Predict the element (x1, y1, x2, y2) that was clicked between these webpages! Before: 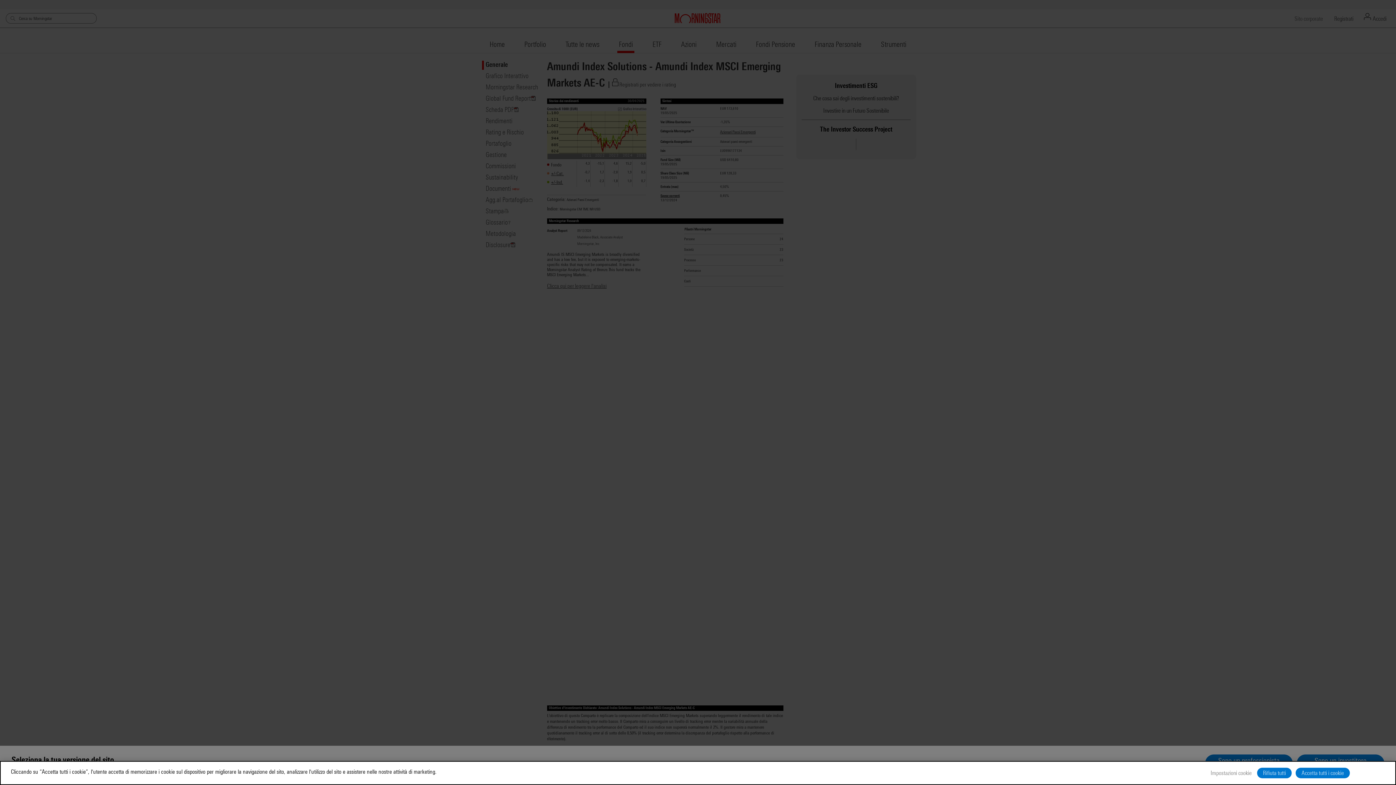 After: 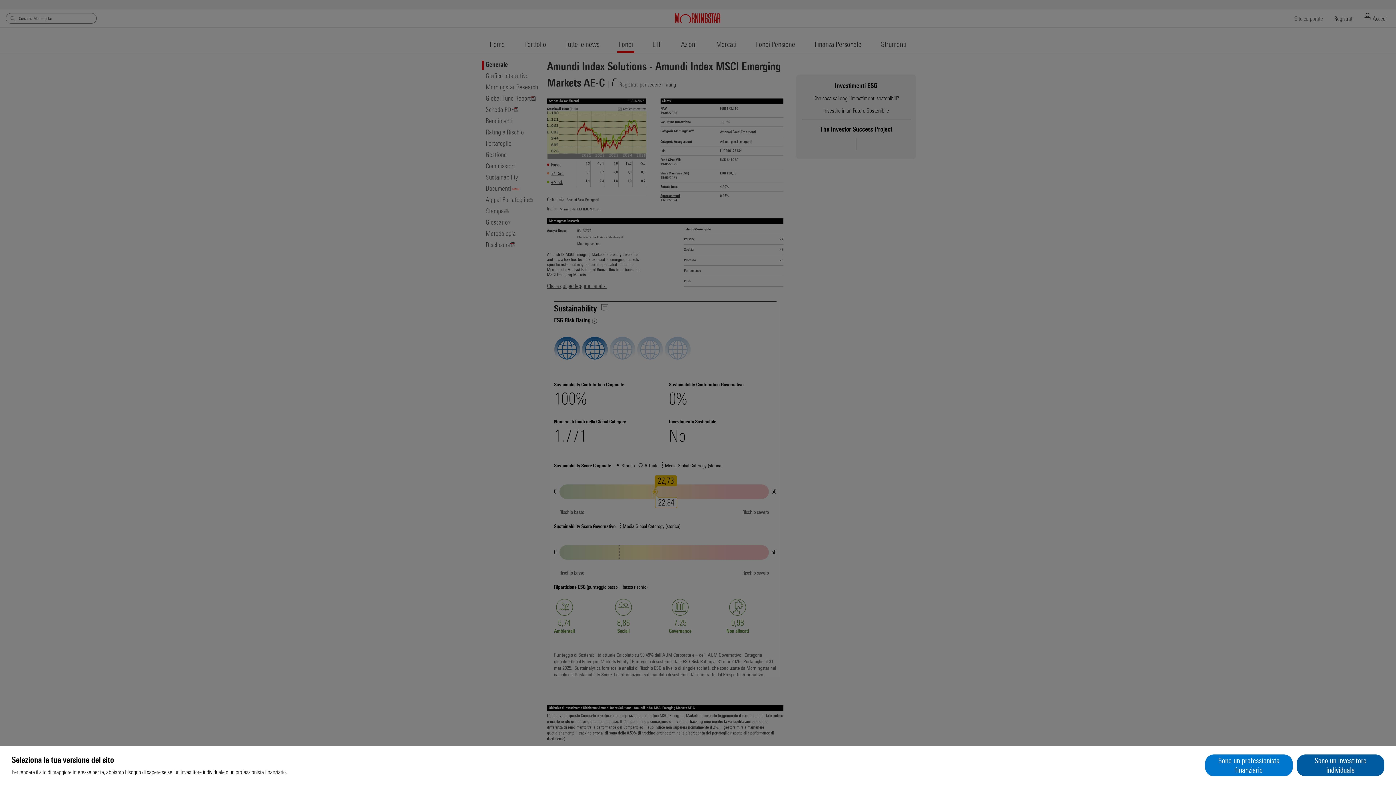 Action: bbox: (1296, 768, 1350, 778) label: Accetta tutti i cookie